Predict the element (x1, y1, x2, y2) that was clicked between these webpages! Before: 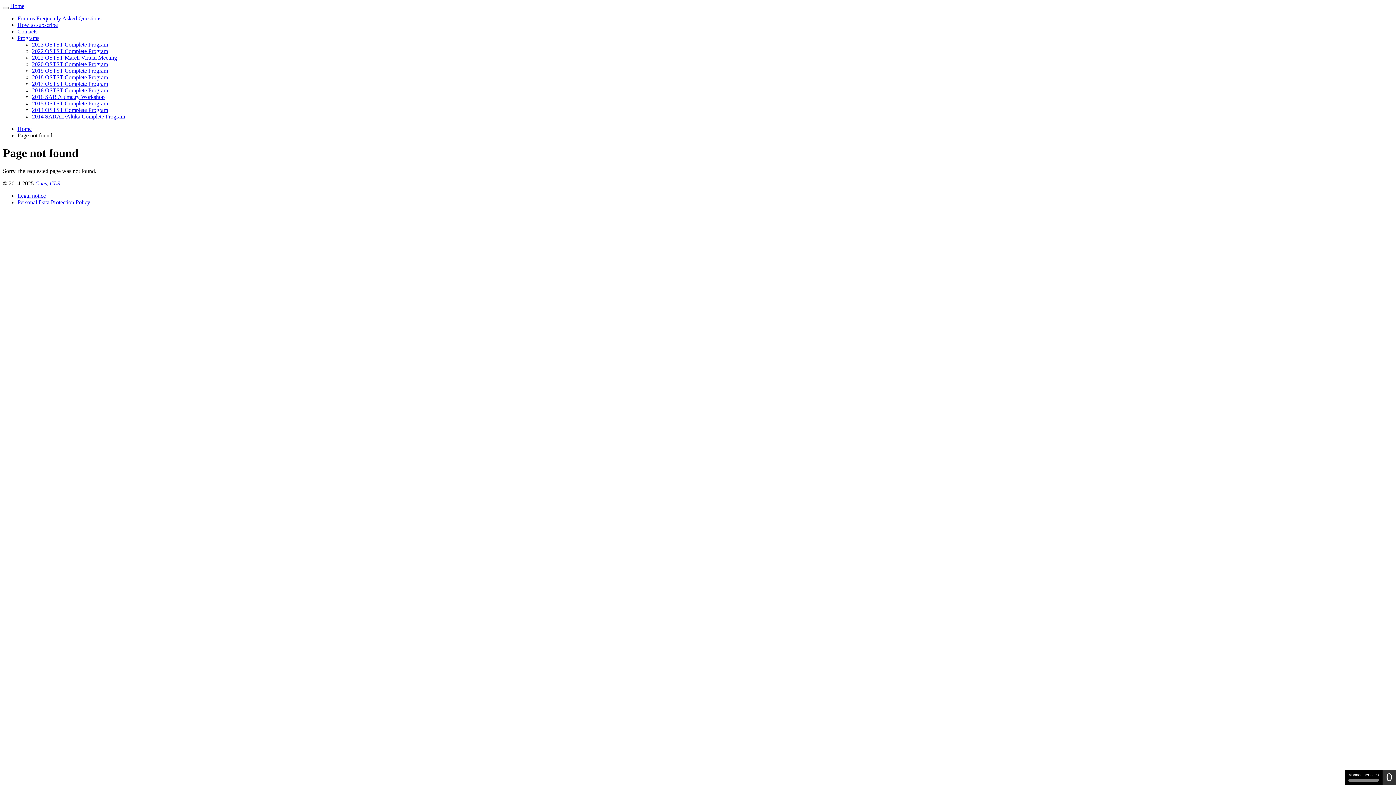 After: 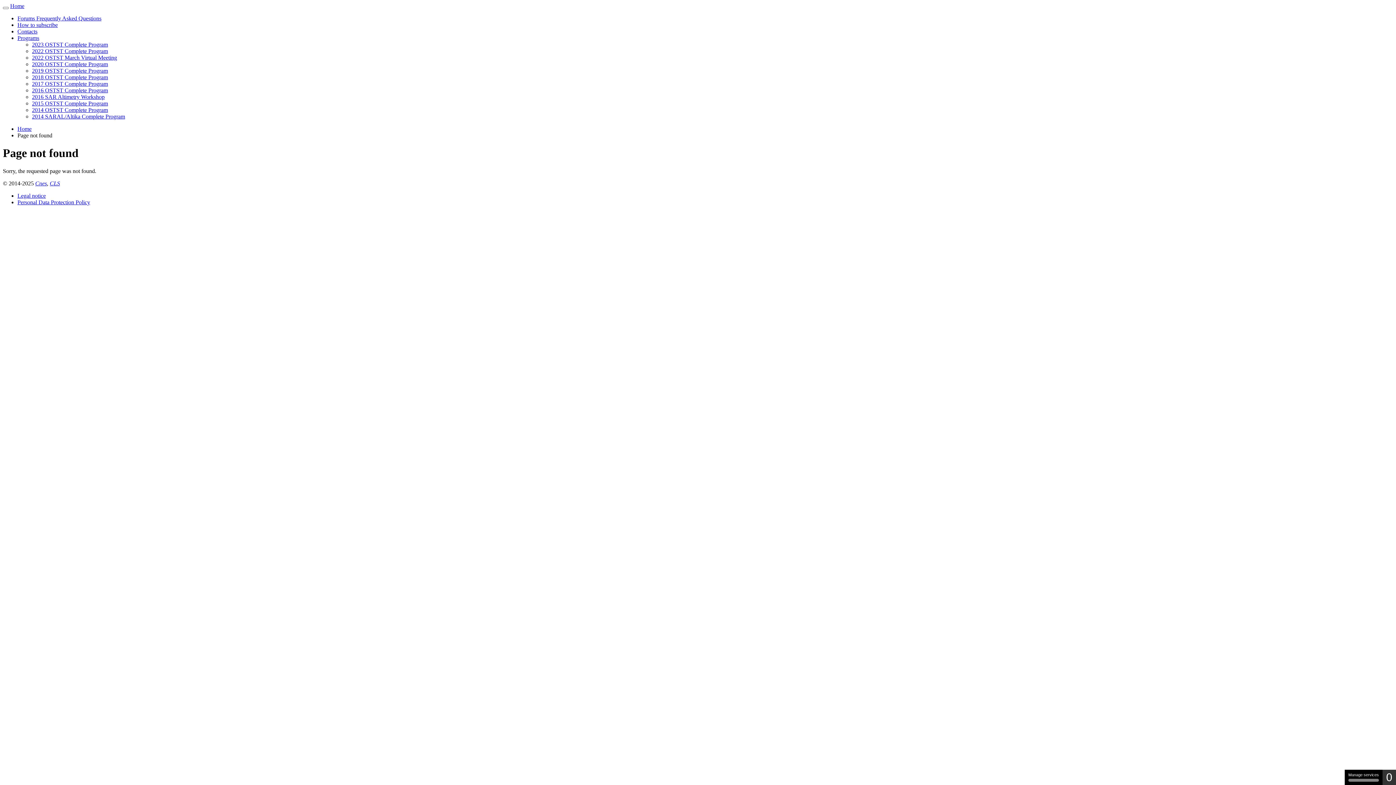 Action: bbox: (35, 180, 46, 186) label: Cnes